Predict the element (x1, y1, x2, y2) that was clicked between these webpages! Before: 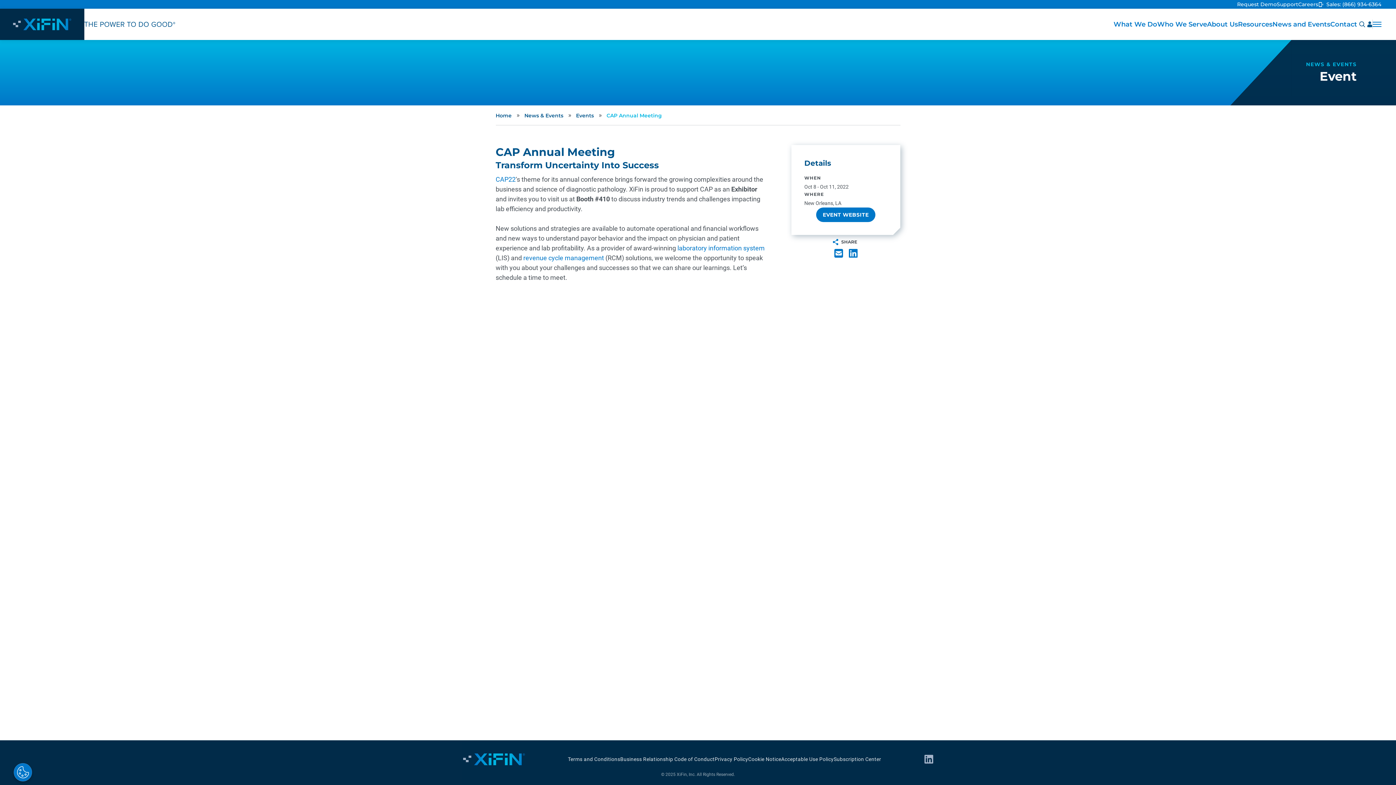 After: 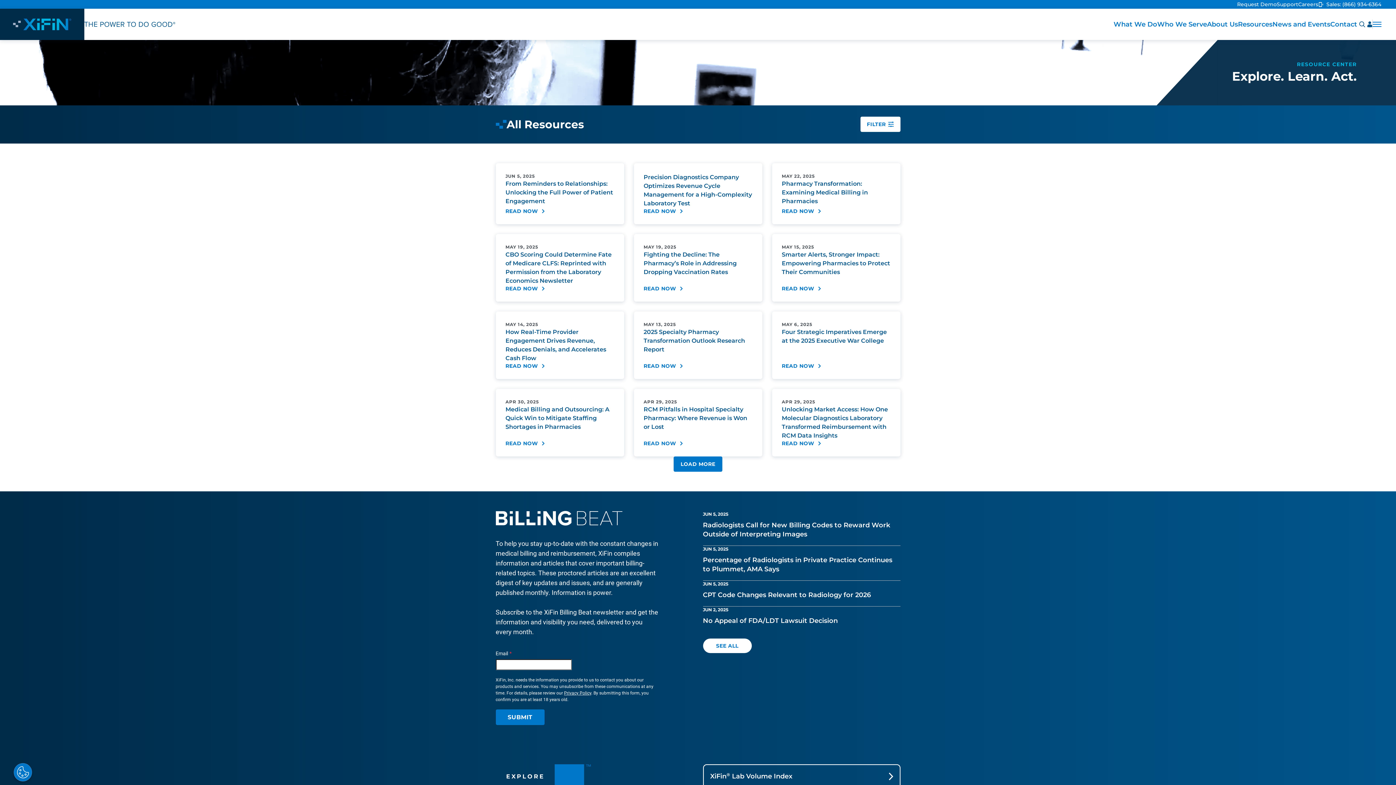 Action: bbox: (1238, 20, 1272, 28) label: Resources